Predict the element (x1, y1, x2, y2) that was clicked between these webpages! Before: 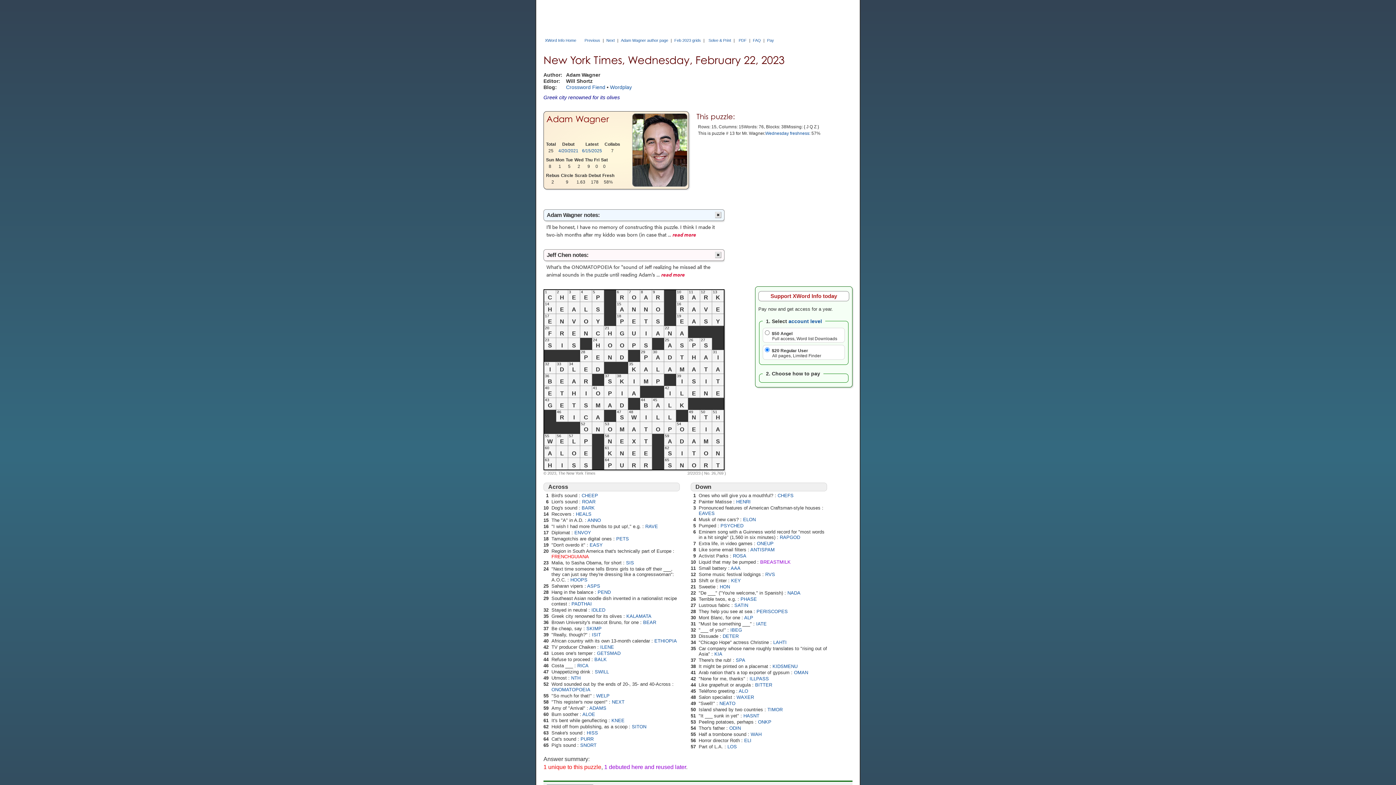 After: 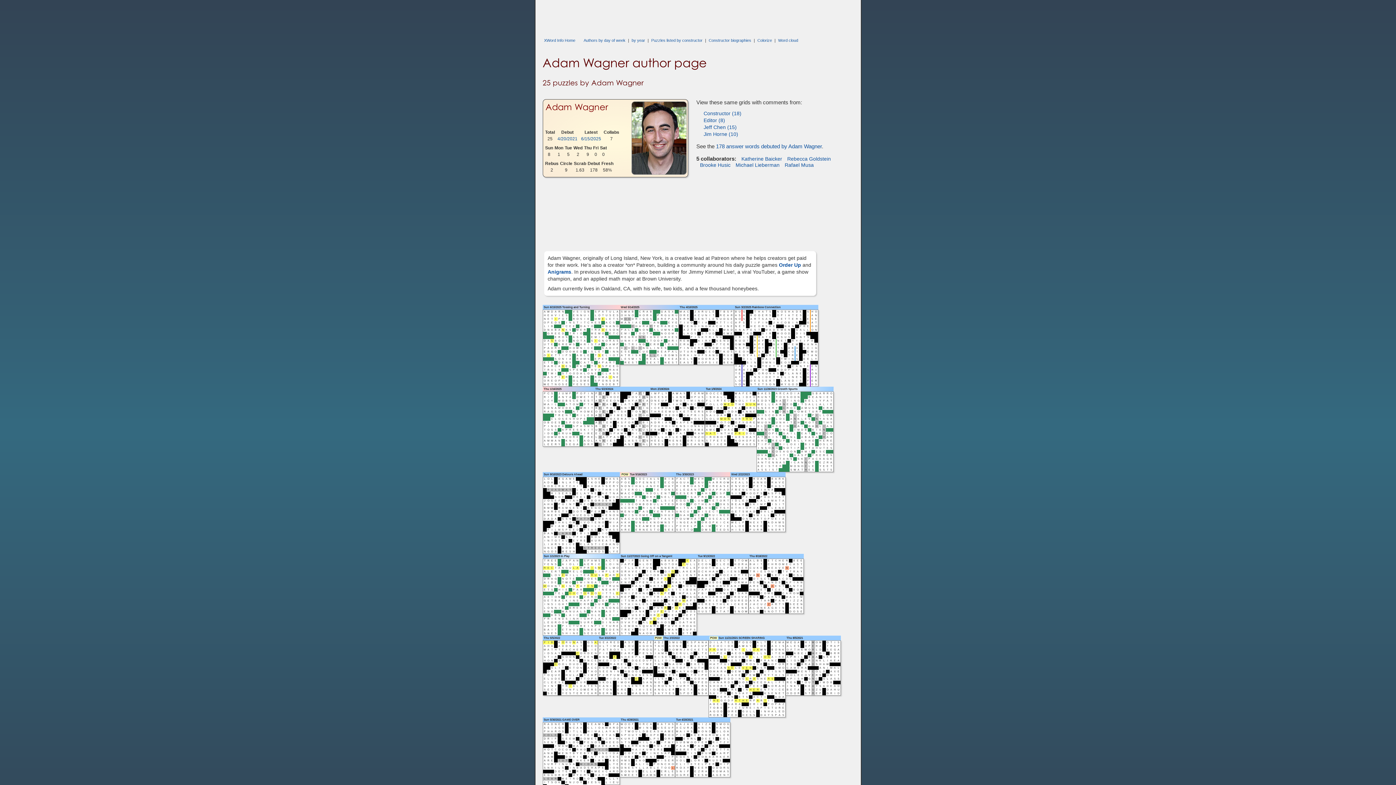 Action: label: Adam Wagner bbox: (546, 113, 609, 124)